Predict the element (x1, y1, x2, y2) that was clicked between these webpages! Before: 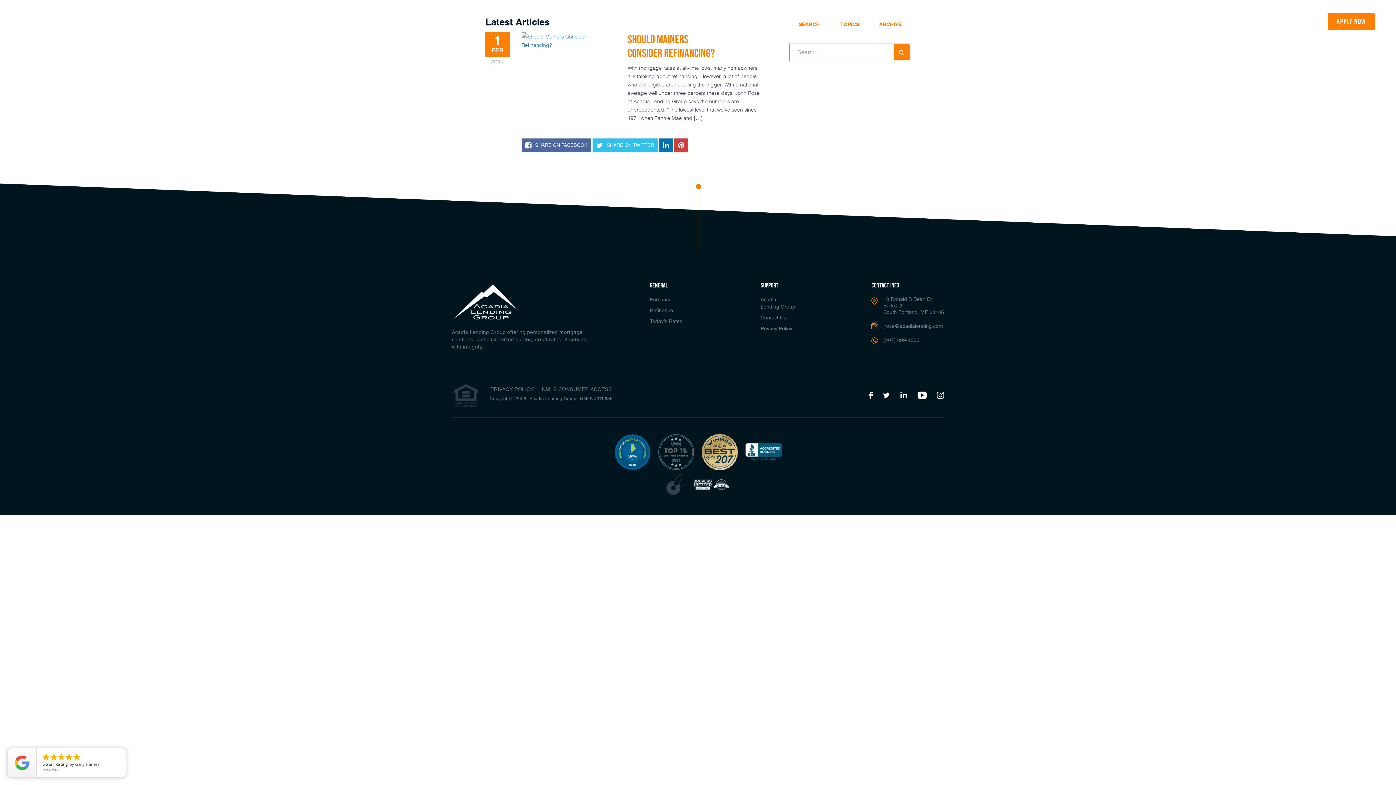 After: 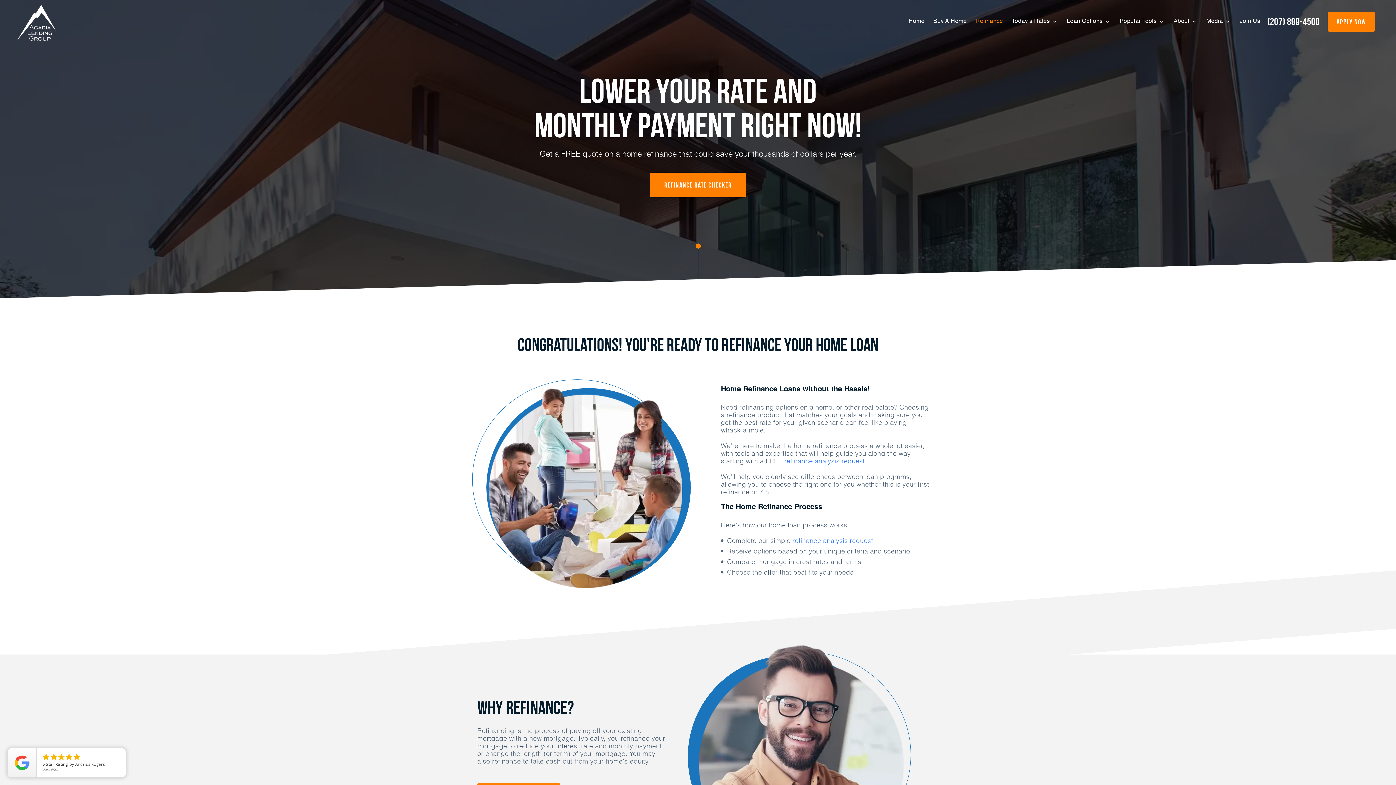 Action: bbox: (975, 17, 1003, 25) label: Refinance